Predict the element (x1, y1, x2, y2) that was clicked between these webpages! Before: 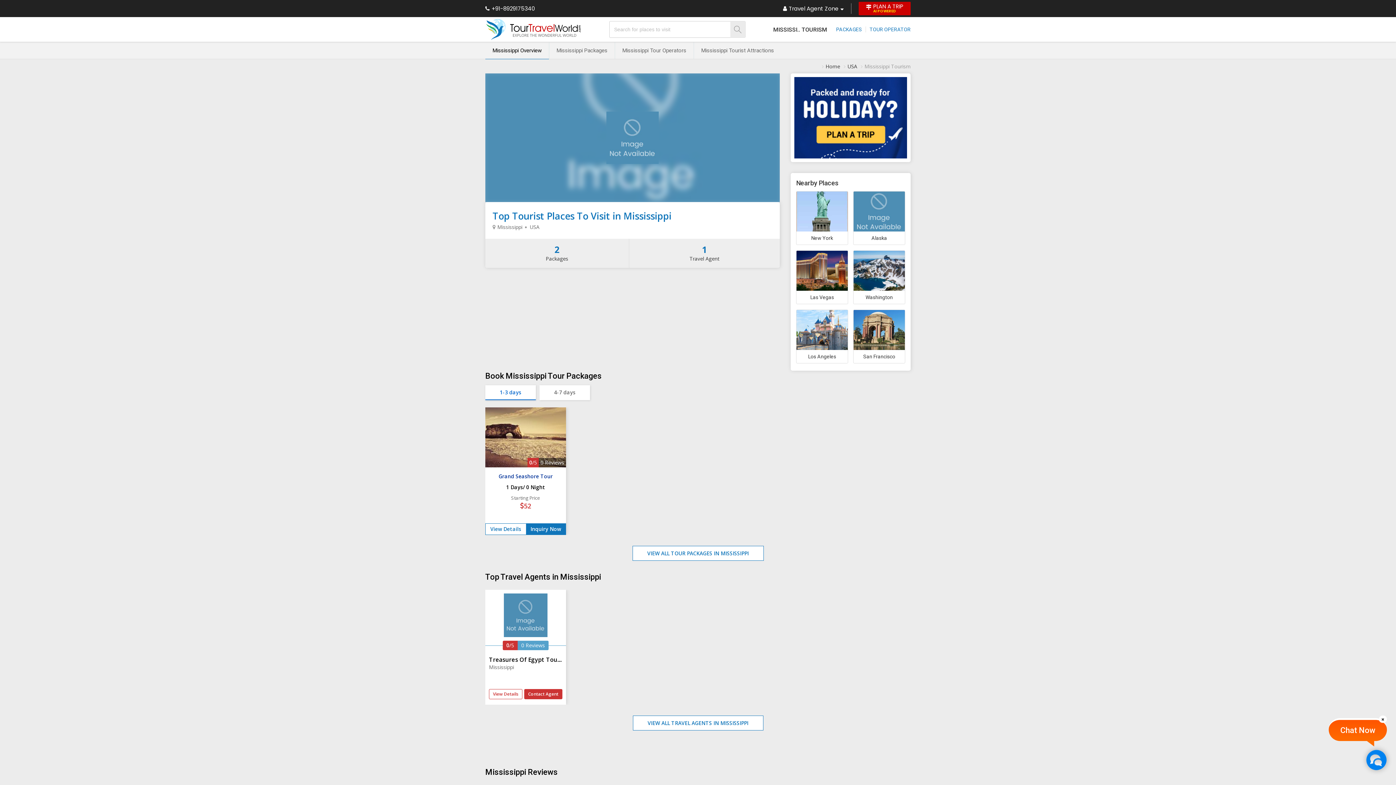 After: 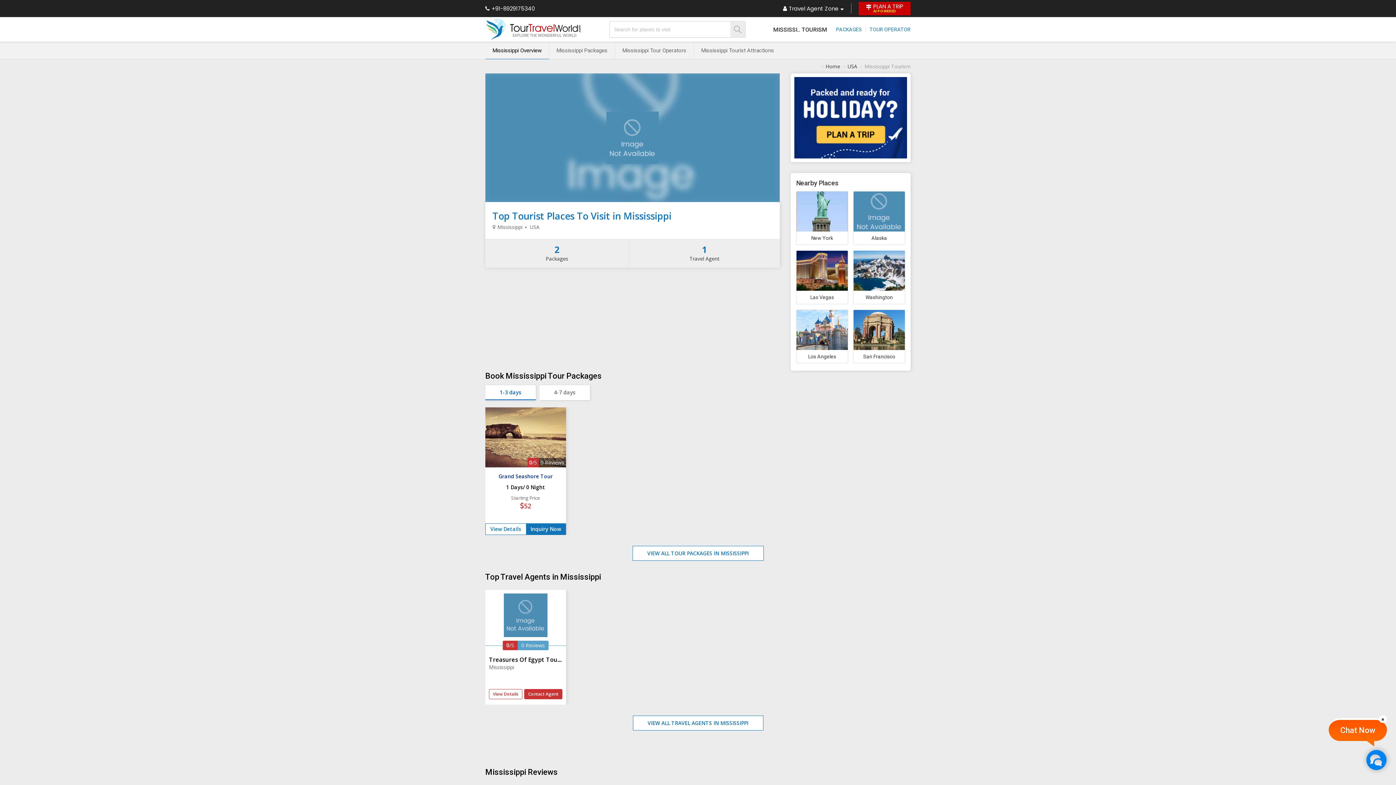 Action: label: PLAN A TRIP
AI POWERED bbox: (858, 1, 910, 15)